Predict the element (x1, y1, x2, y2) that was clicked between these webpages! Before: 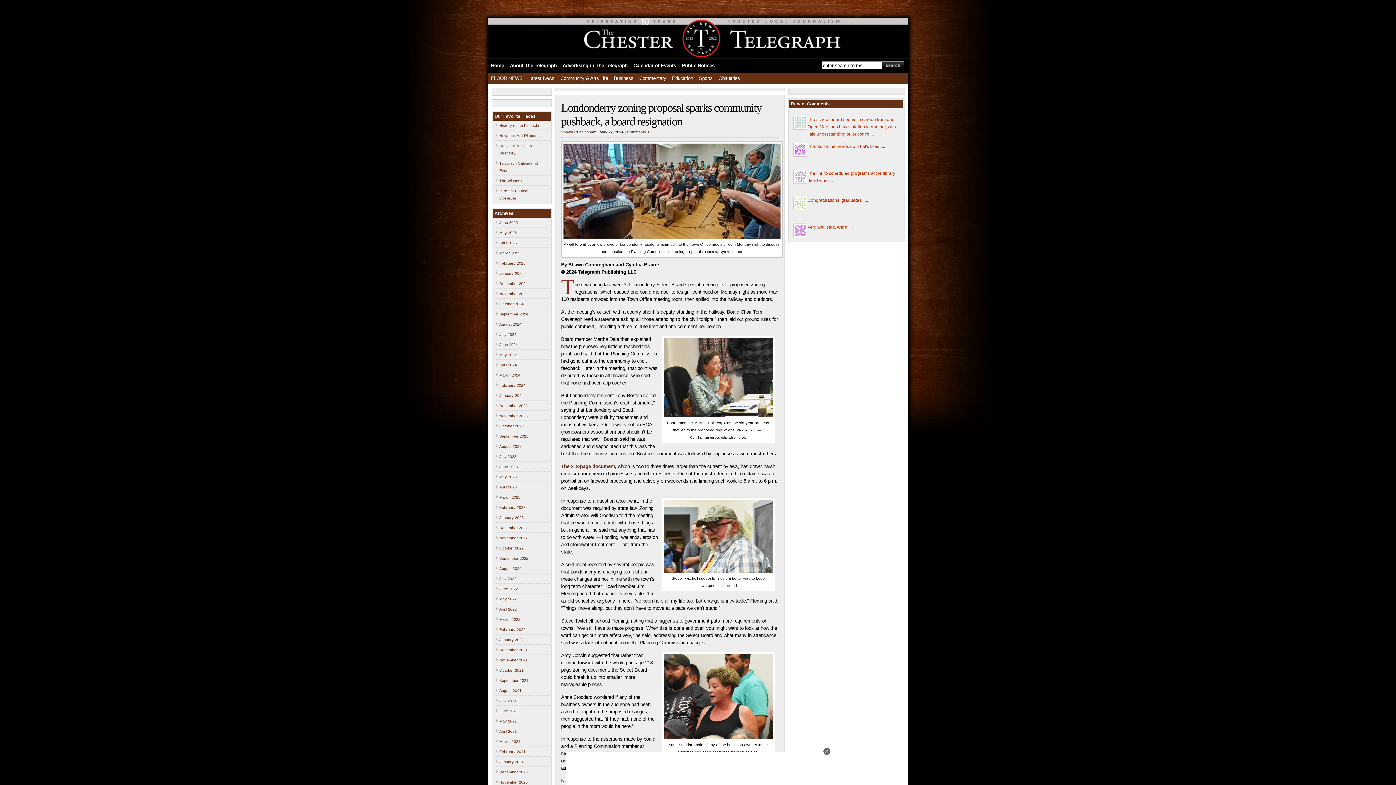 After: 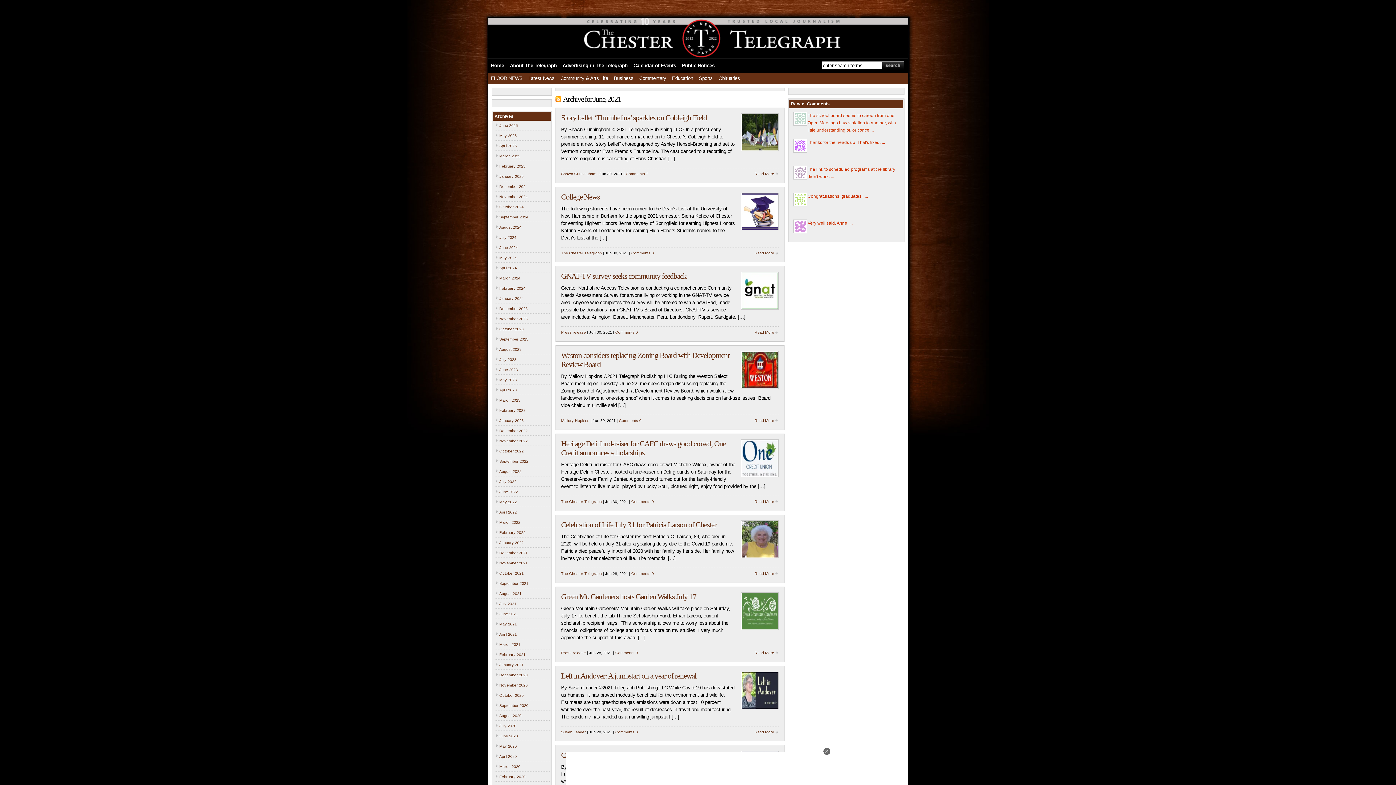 Action: bbox: (499, 709, 518, 713) label: June 2021